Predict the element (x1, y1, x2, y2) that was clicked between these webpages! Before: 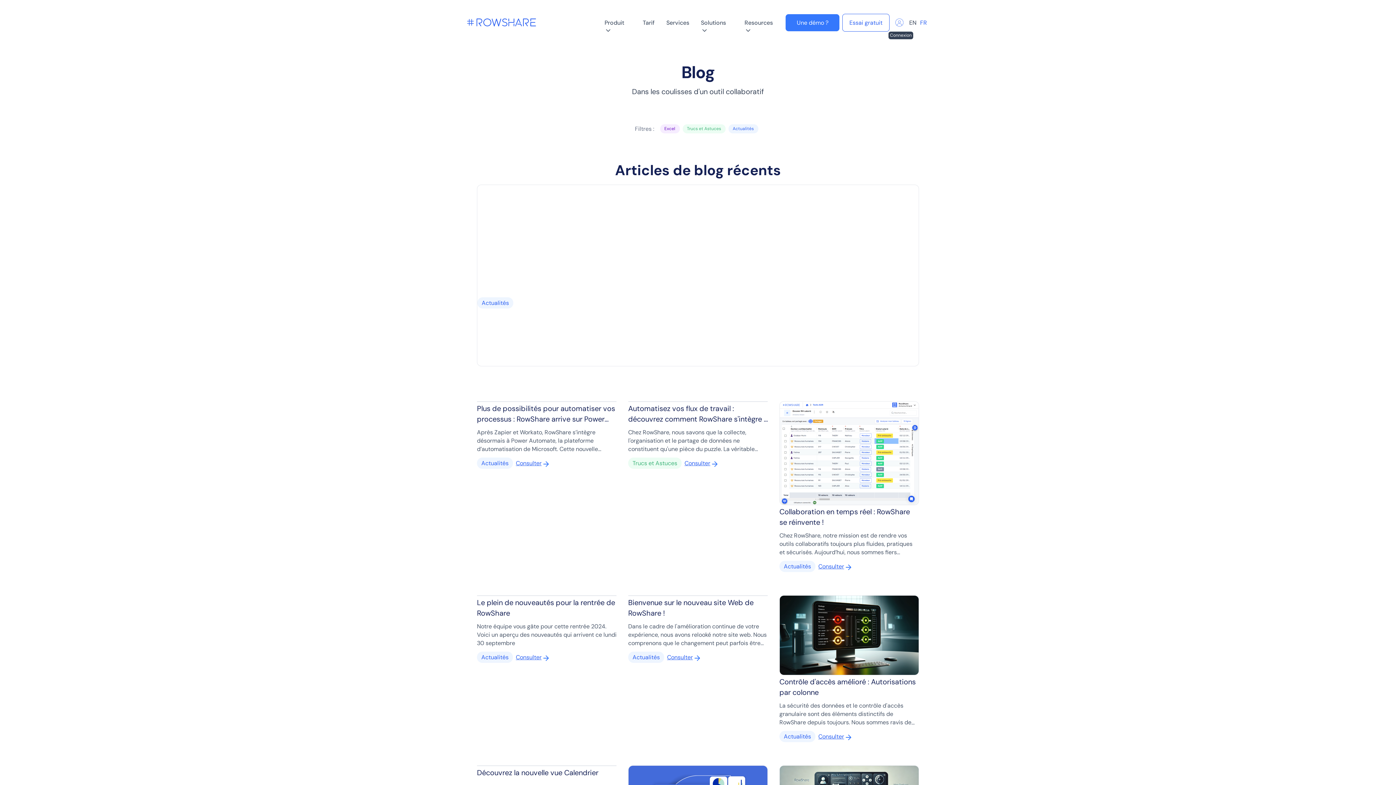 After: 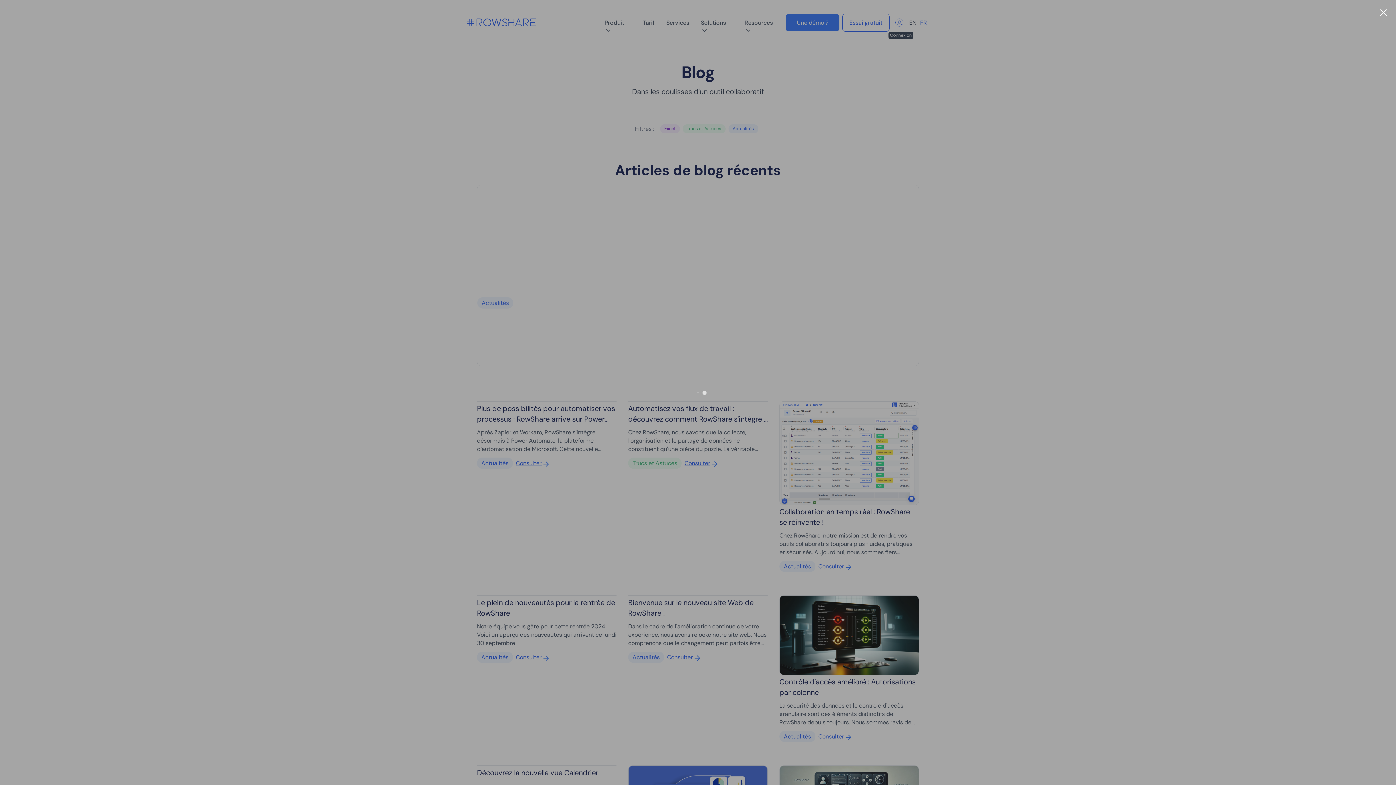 Action: bbox: (785, 14, 839, 31) label: Une démo ?